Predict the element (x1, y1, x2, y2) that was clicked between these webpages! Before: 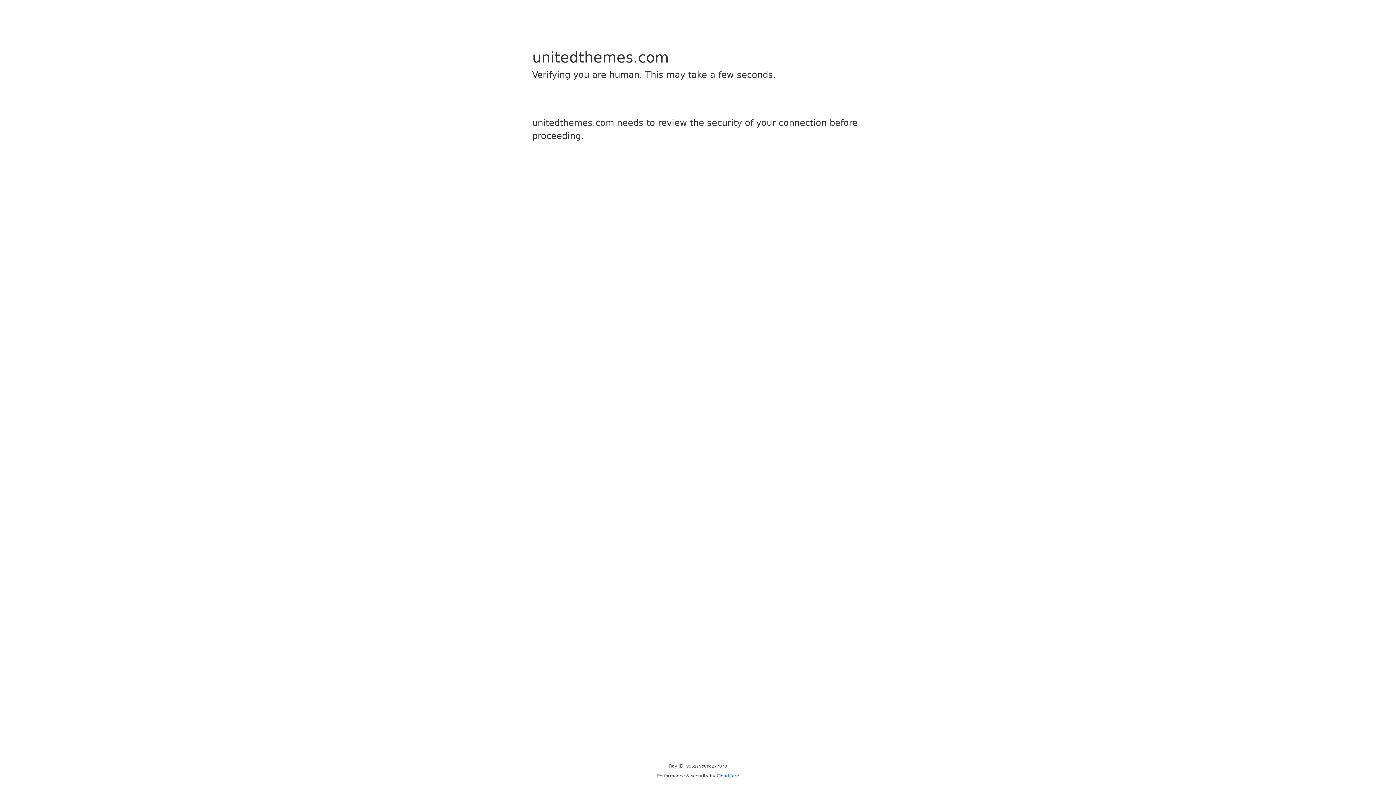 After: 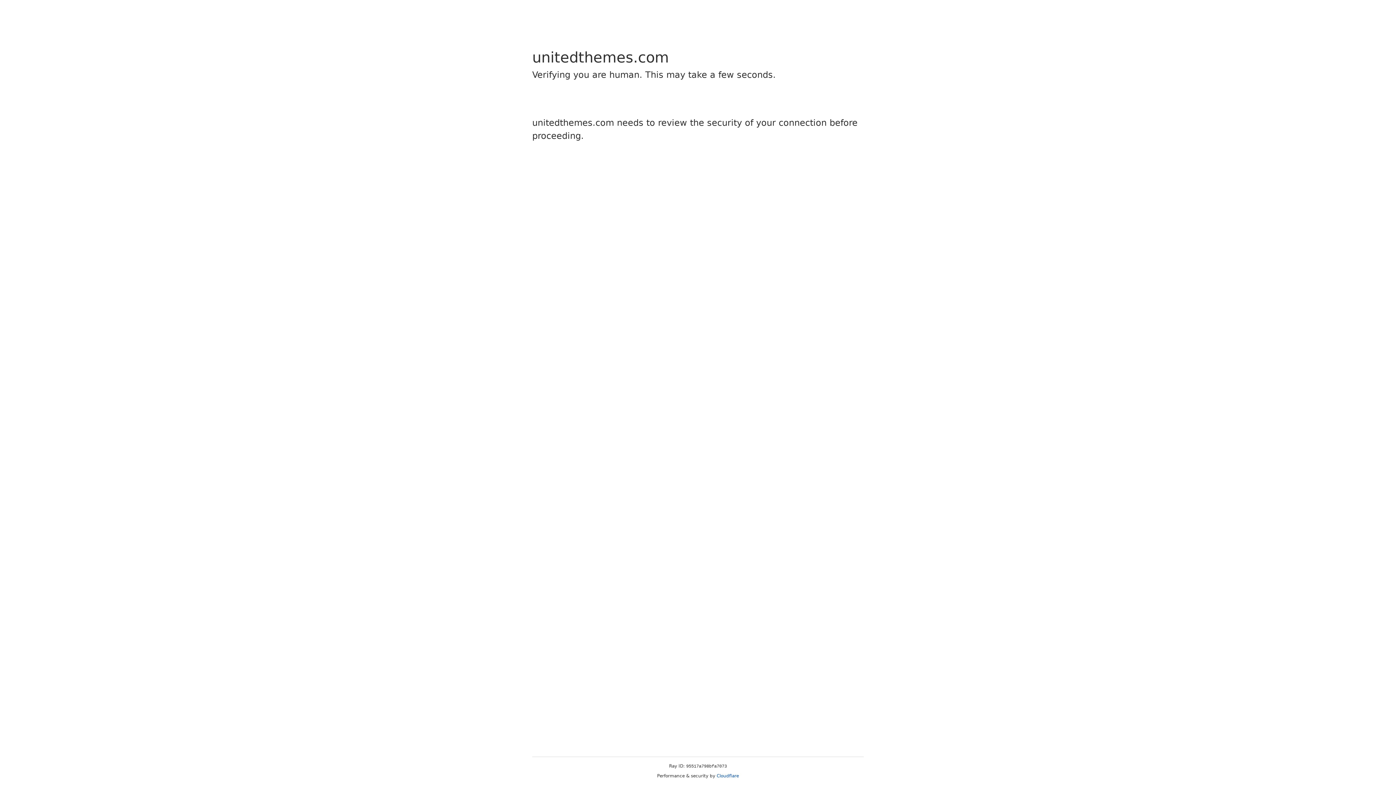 Action: bbox: (716, 773, 739, 778) label: Cloudflare